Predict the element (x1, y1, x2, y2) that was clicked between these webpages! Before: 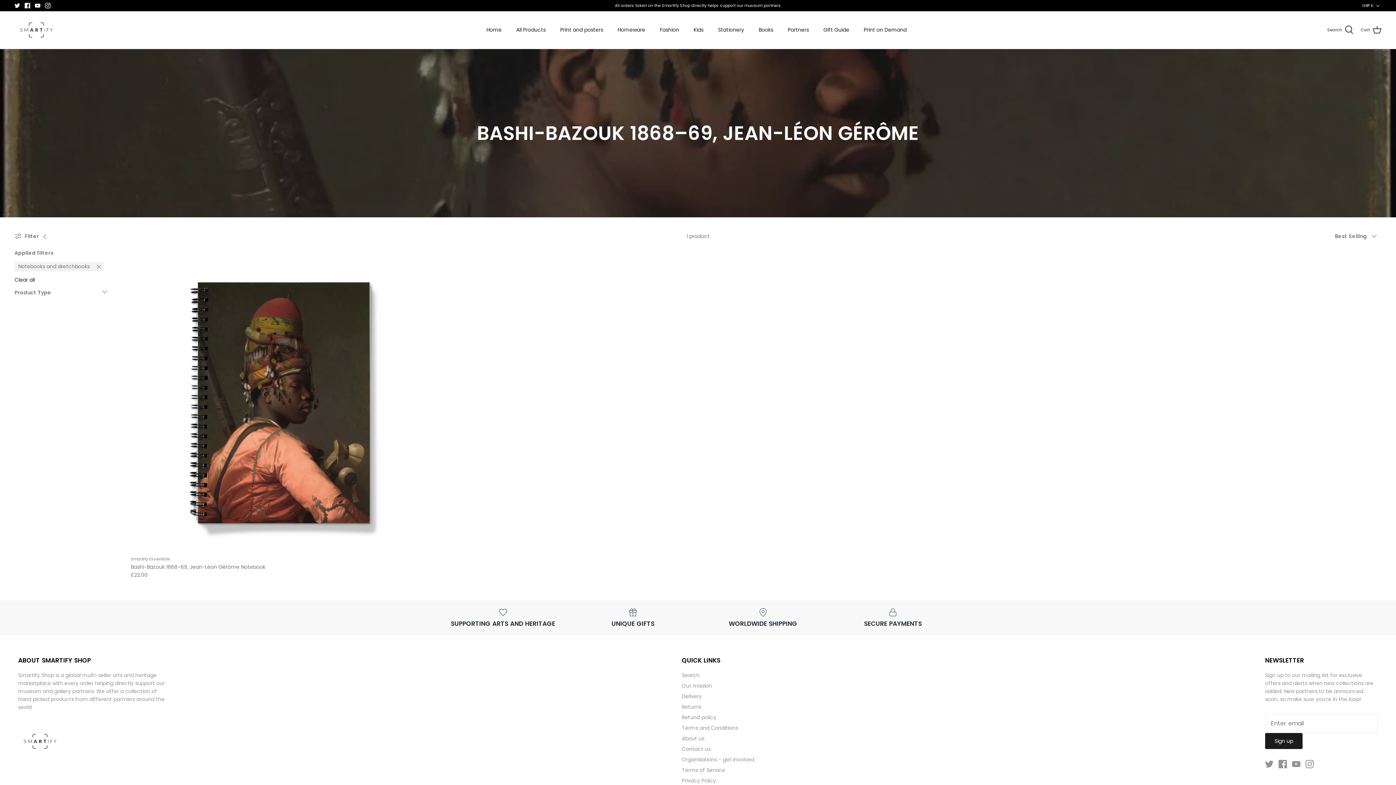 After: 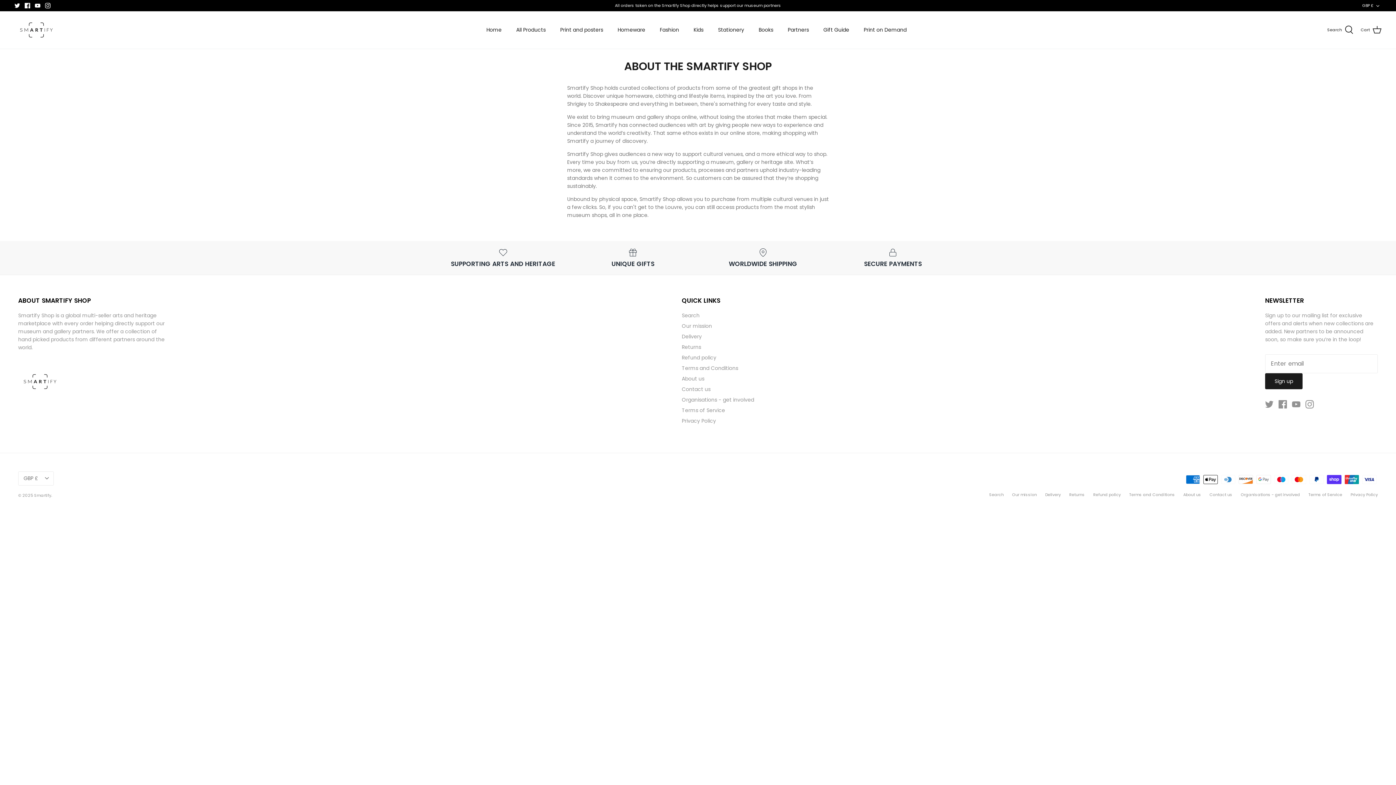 Action: label: About us bbox: (682, 735, 704, 742)